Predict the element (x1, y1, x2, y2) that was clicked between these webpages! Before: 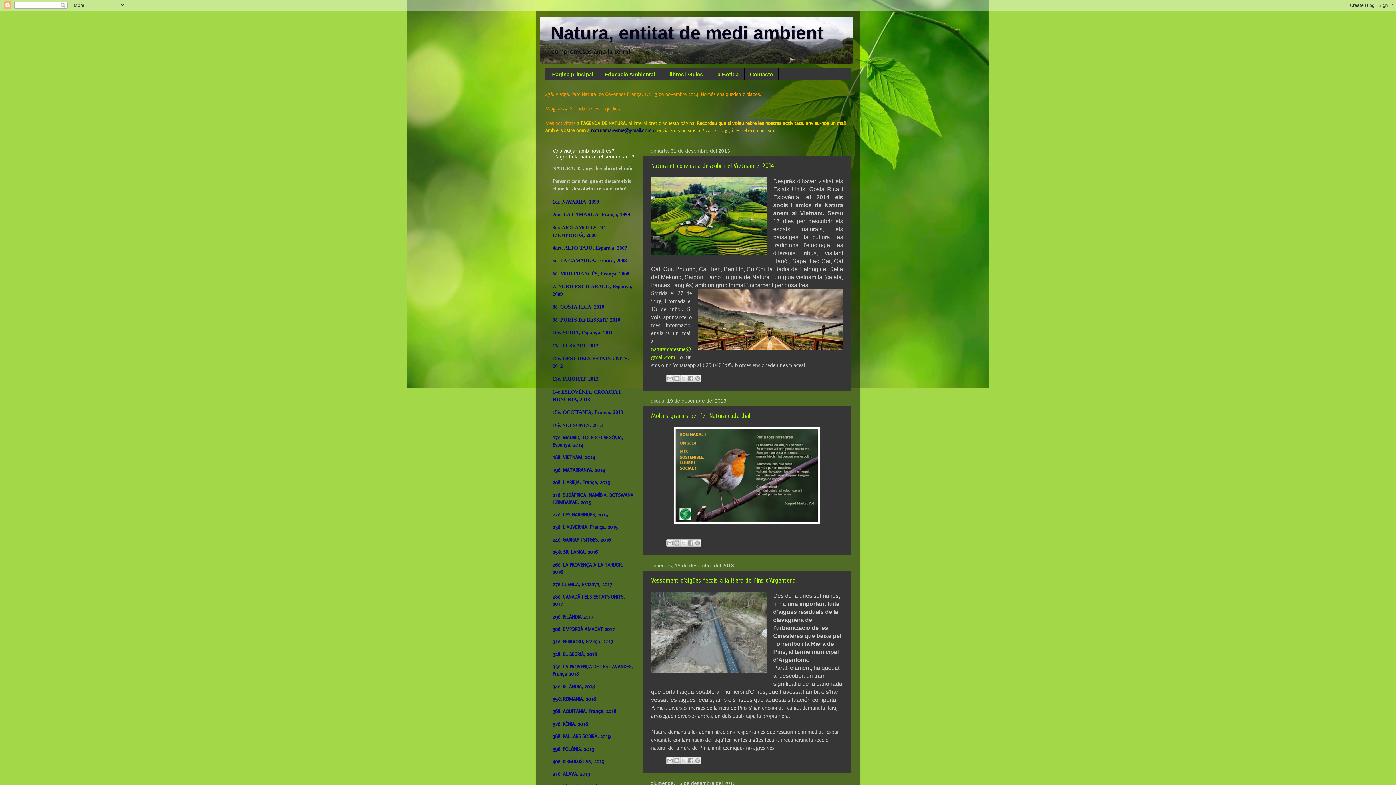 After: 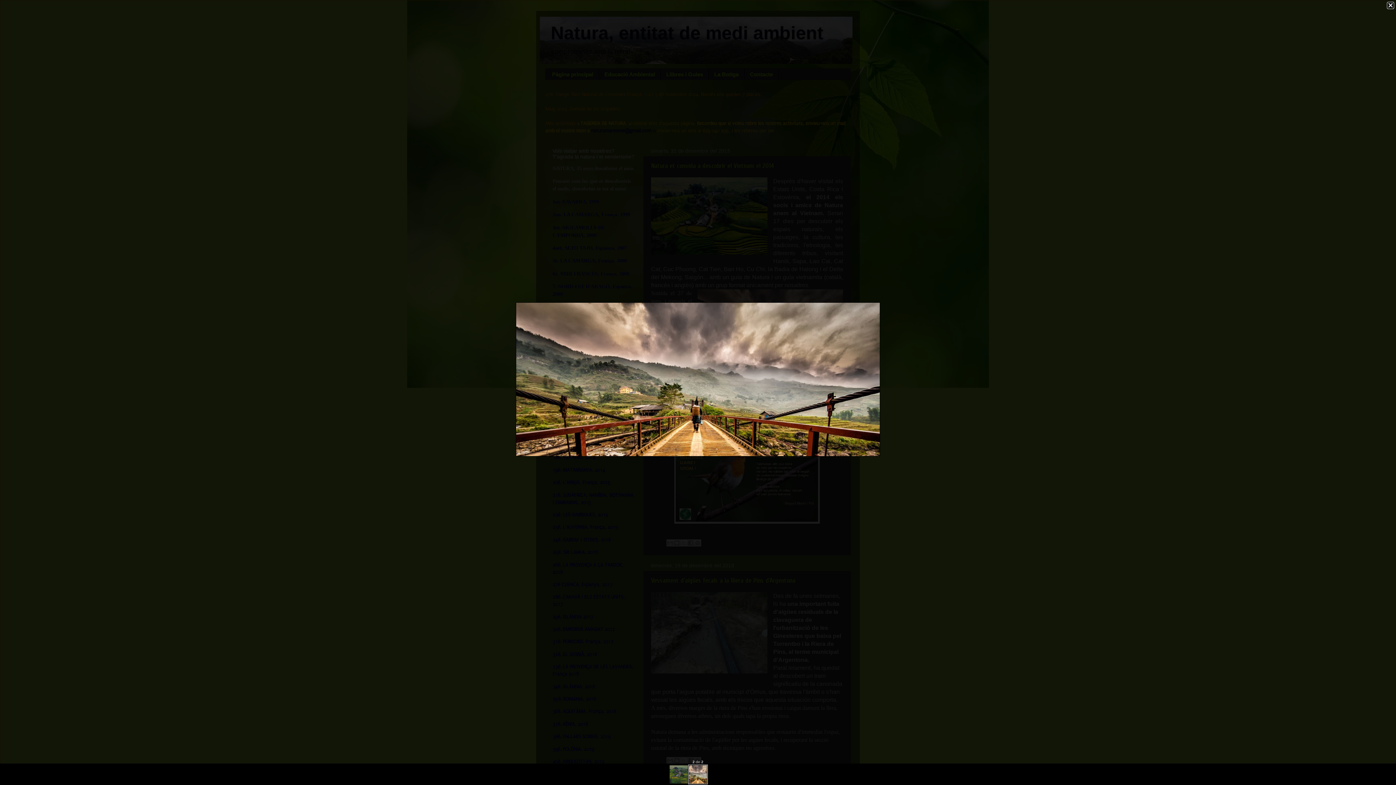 Action: bbox: (697, 289, 843, 352)